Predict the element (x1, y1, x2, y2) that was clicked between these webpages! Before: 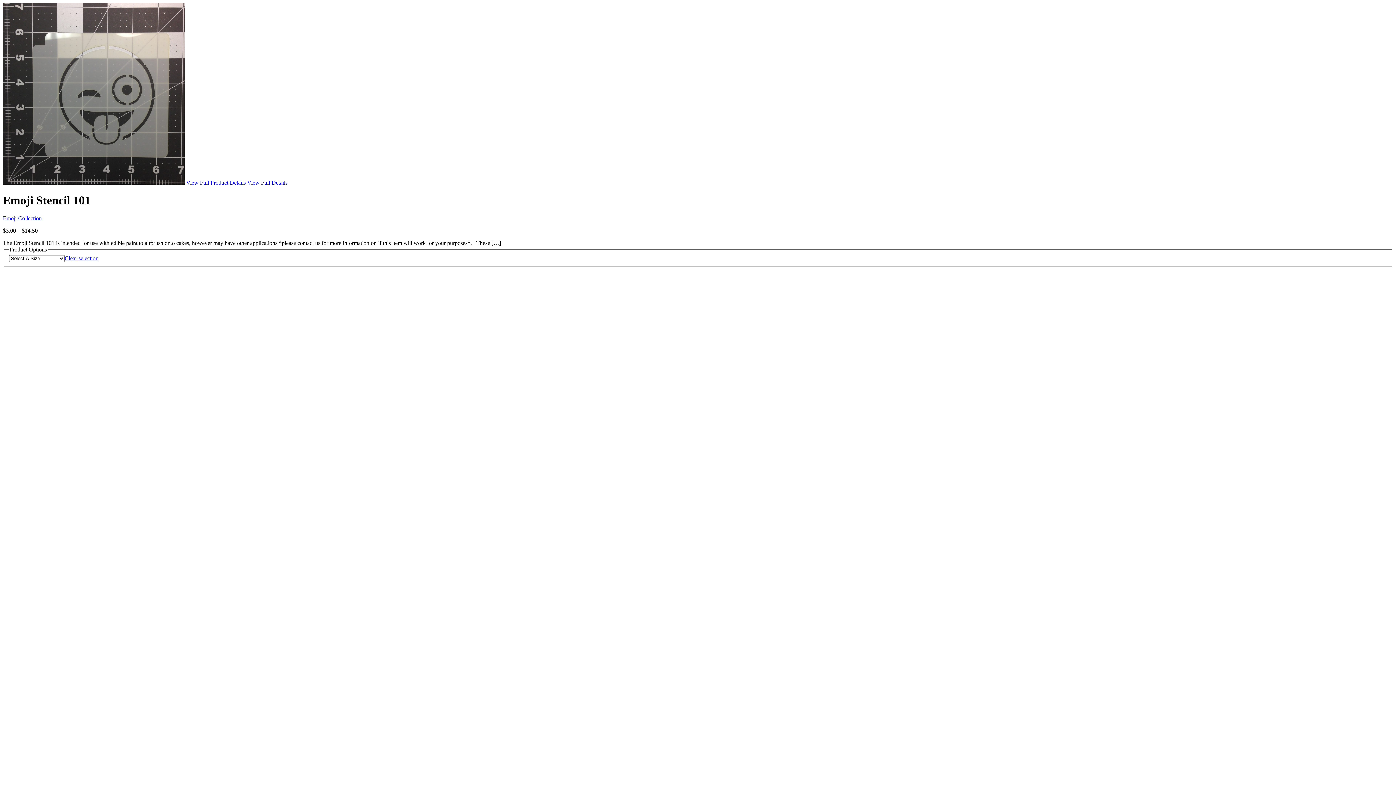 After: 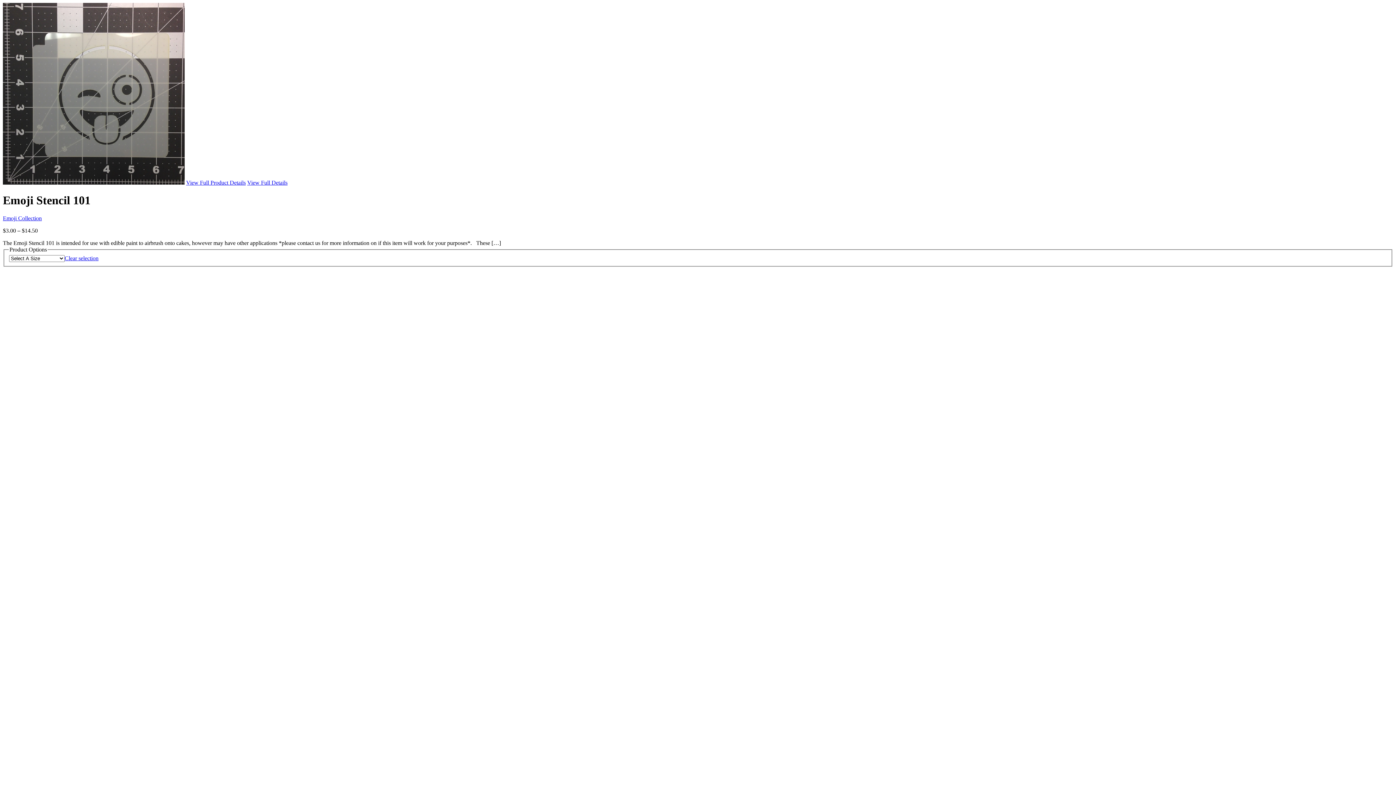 Action: label: Clear selection bbox: (64, 255, 98, 261)